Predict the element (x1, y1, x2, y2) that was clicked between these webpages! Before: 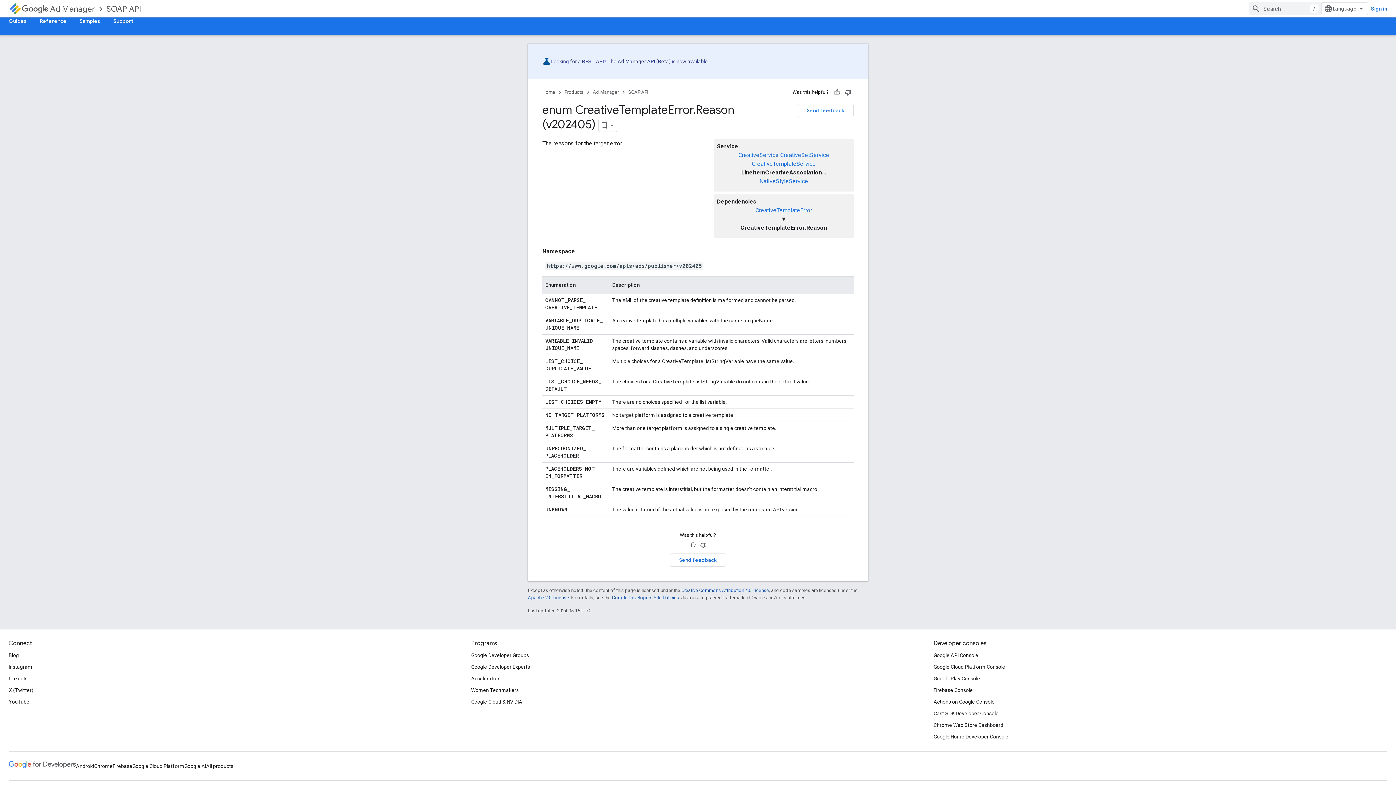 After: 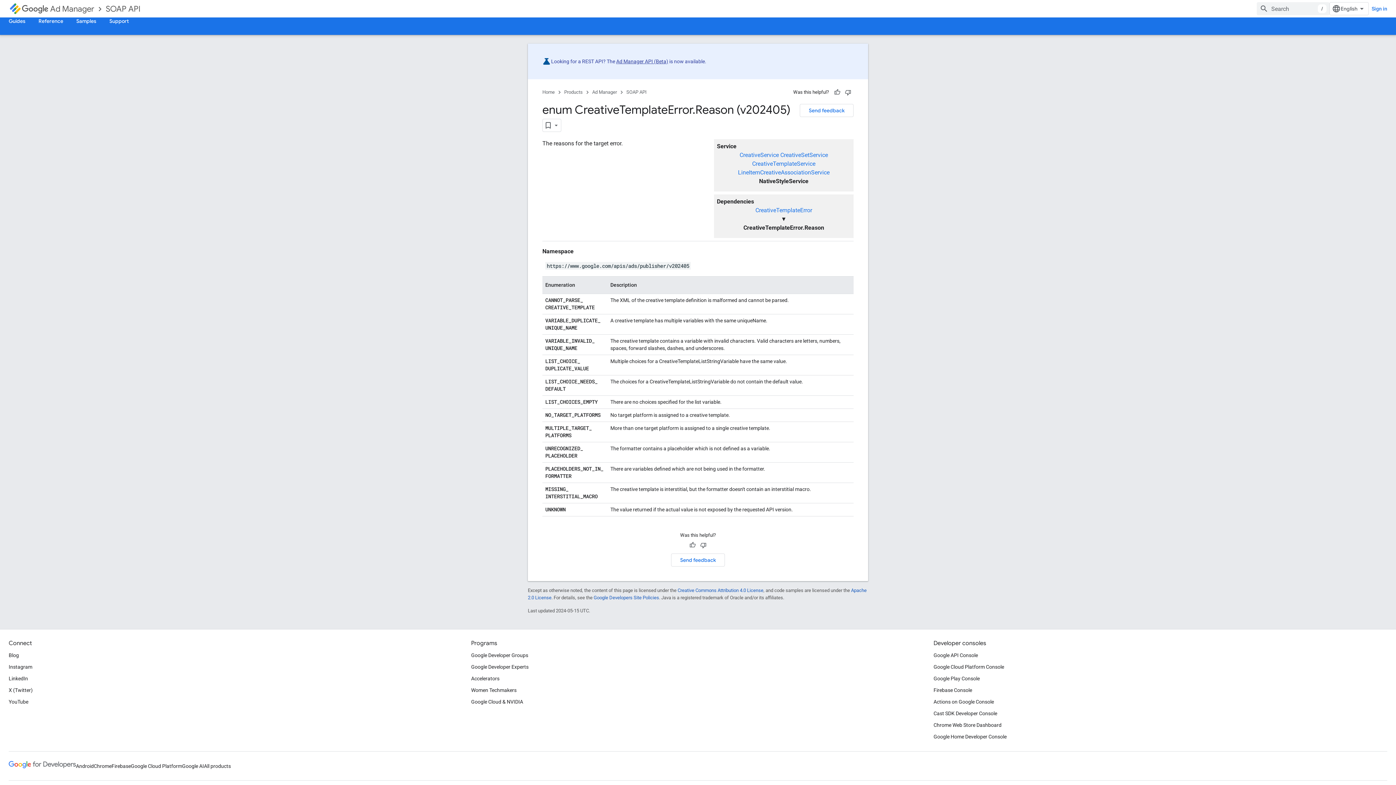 Action: bbox: (759, 177, 808, 184) label: NativeStyleService